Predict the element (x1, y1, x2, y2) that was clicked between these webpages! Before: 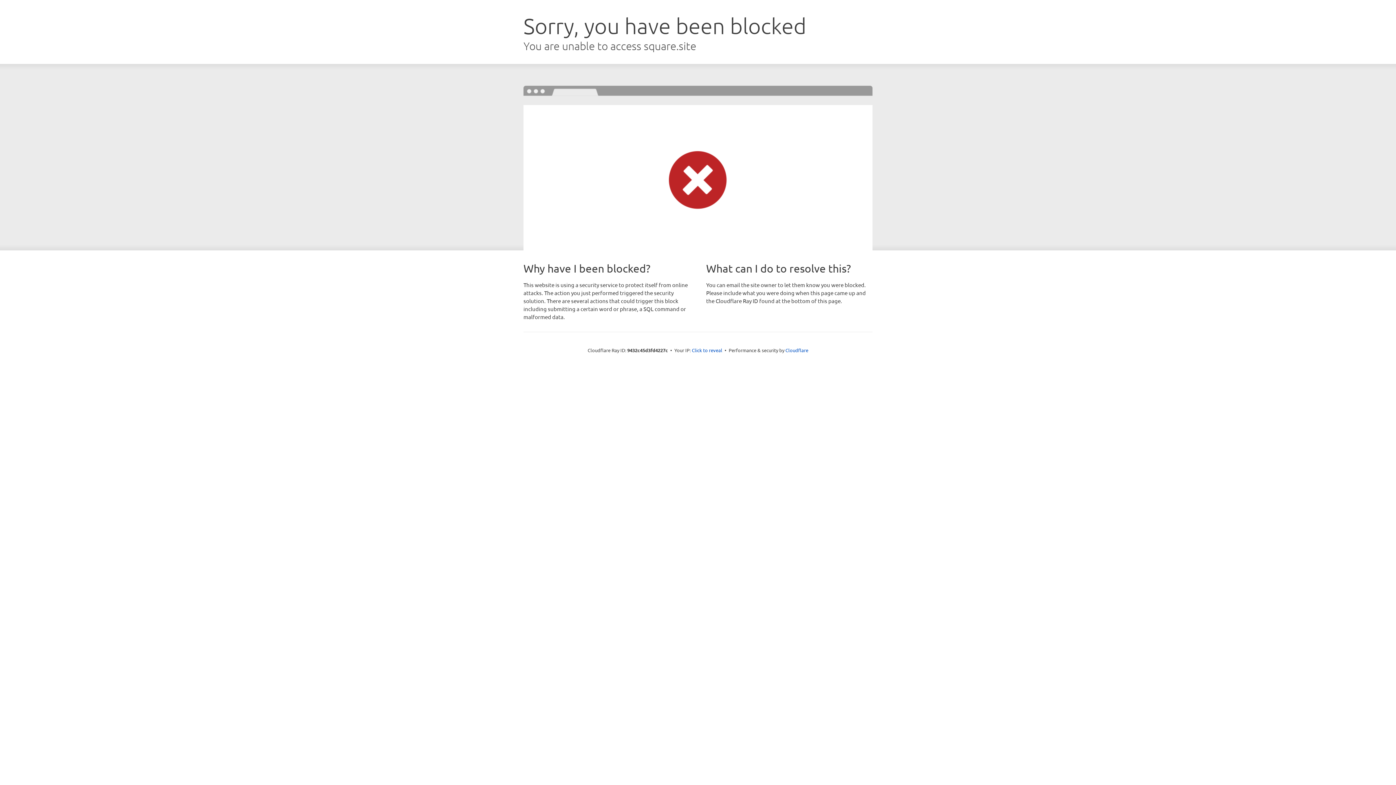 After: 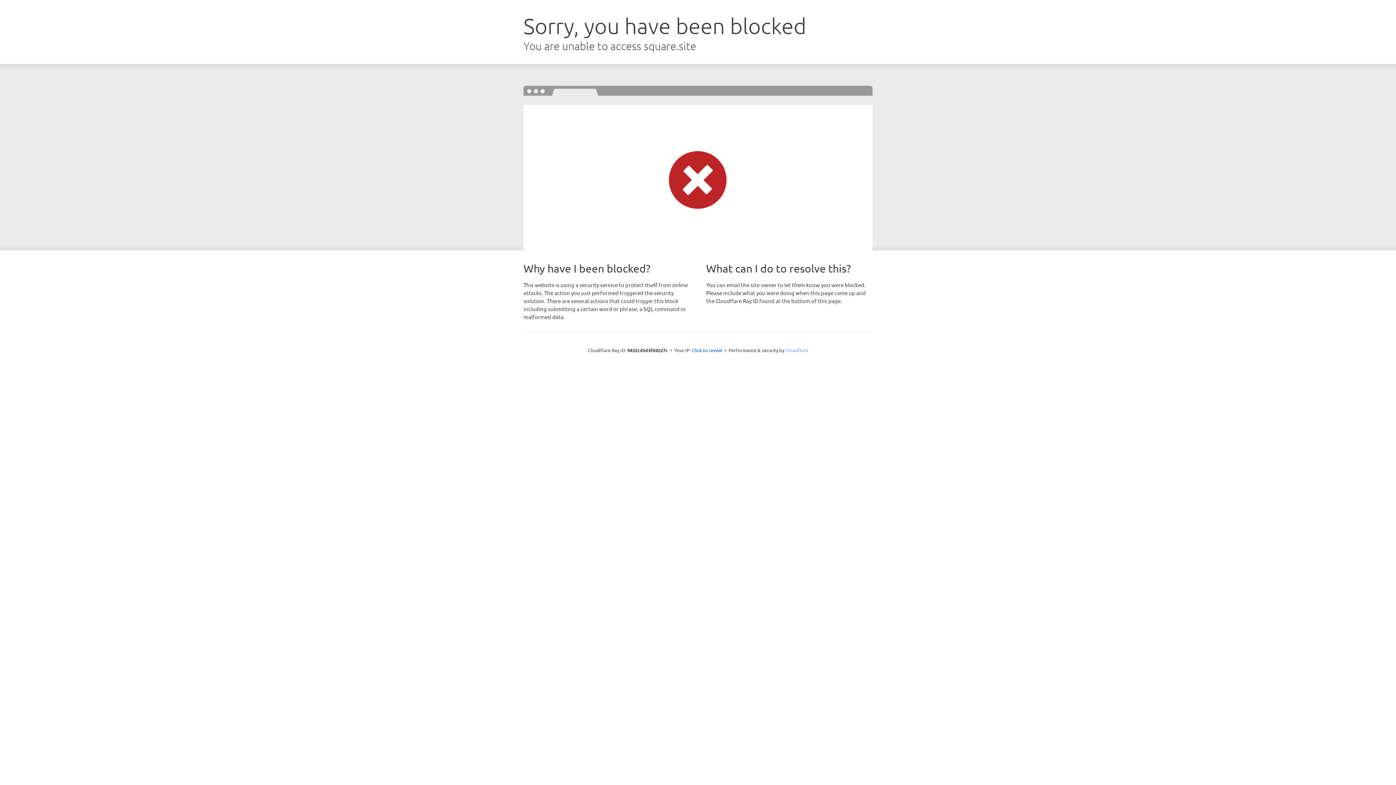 Action: label: Cloudflare bbox: (785, 347, 808, 353)